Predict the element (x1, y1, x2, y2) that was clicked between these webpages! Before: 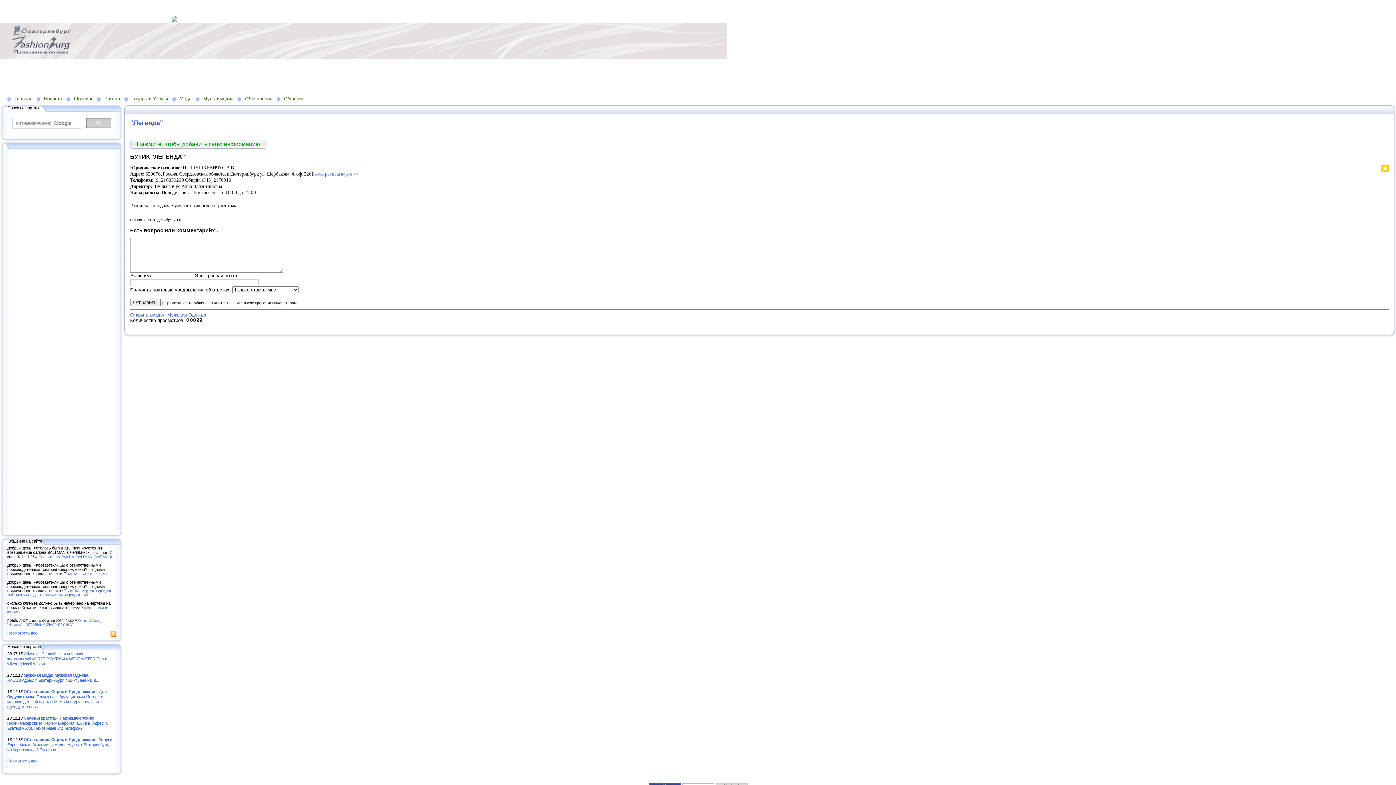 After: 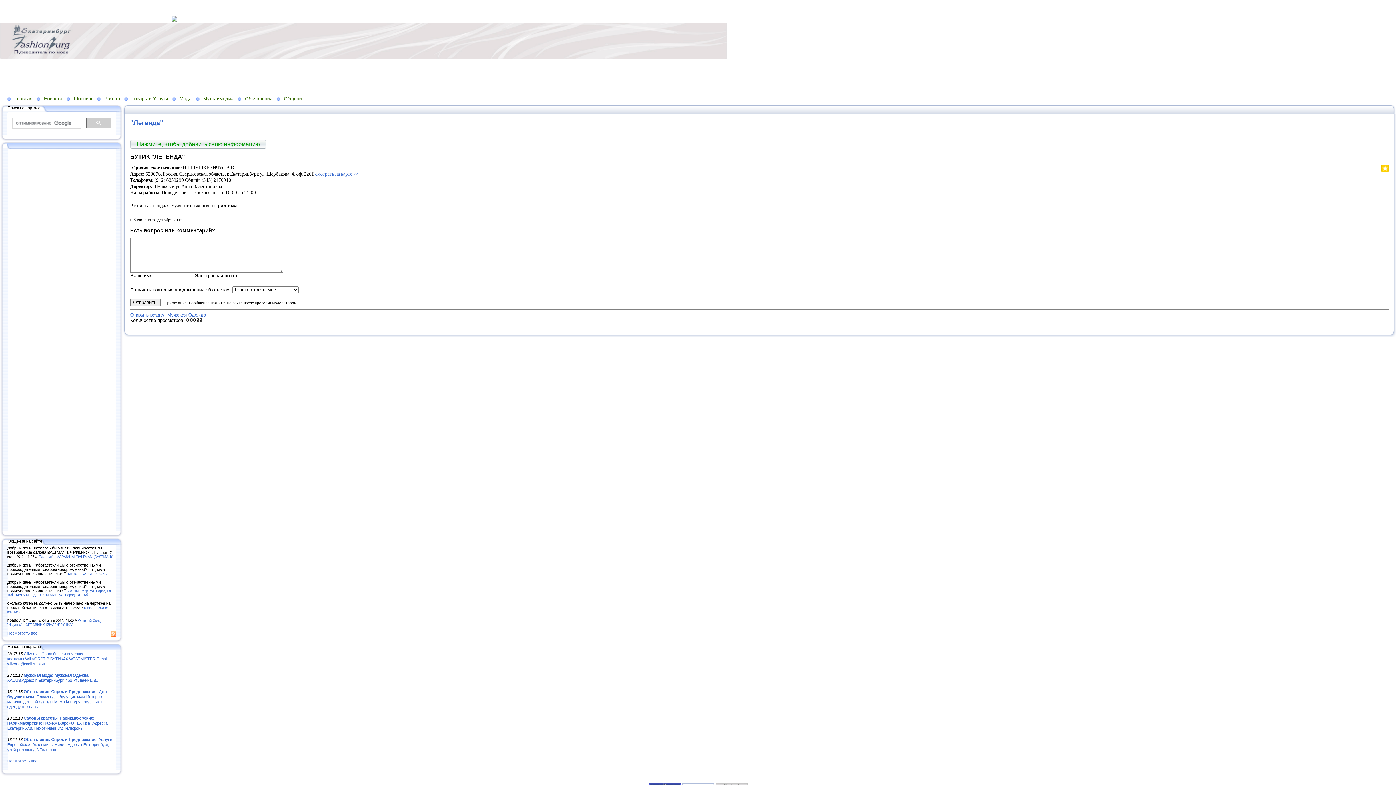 Action: bbox: (1373, 166, 1374, 173)